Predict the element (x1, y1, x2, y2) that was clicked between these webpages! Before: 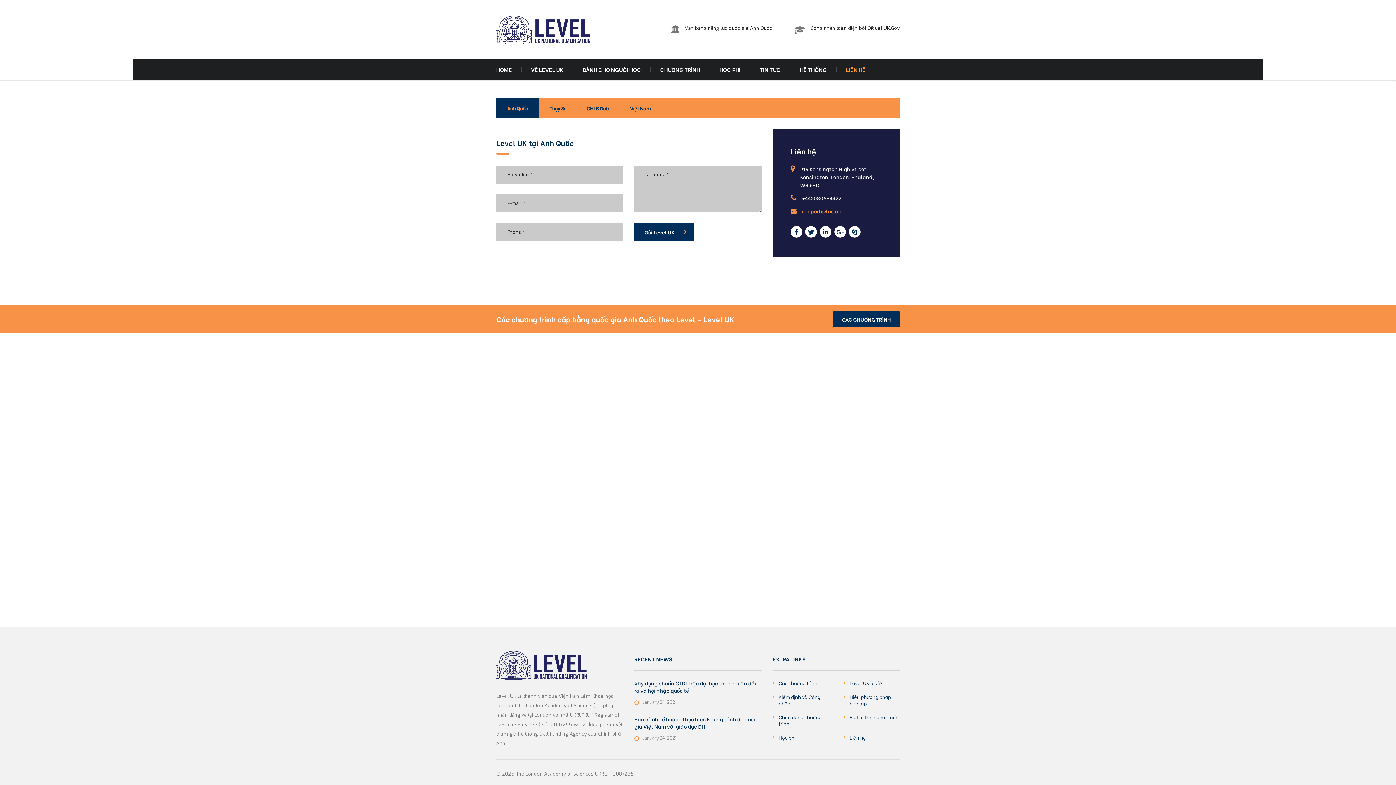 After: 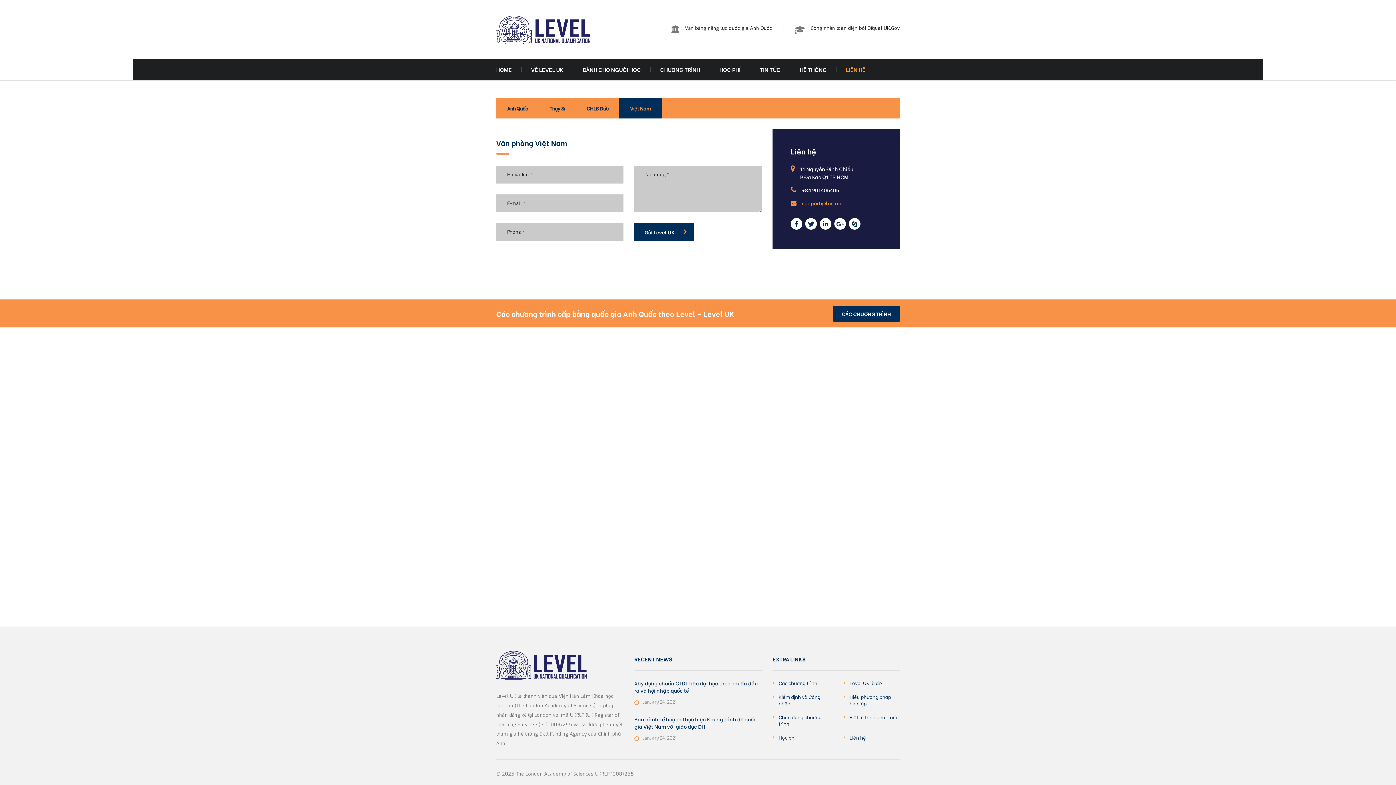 Action: label: Việt Nam bbox: (619, 98, 662, 118)